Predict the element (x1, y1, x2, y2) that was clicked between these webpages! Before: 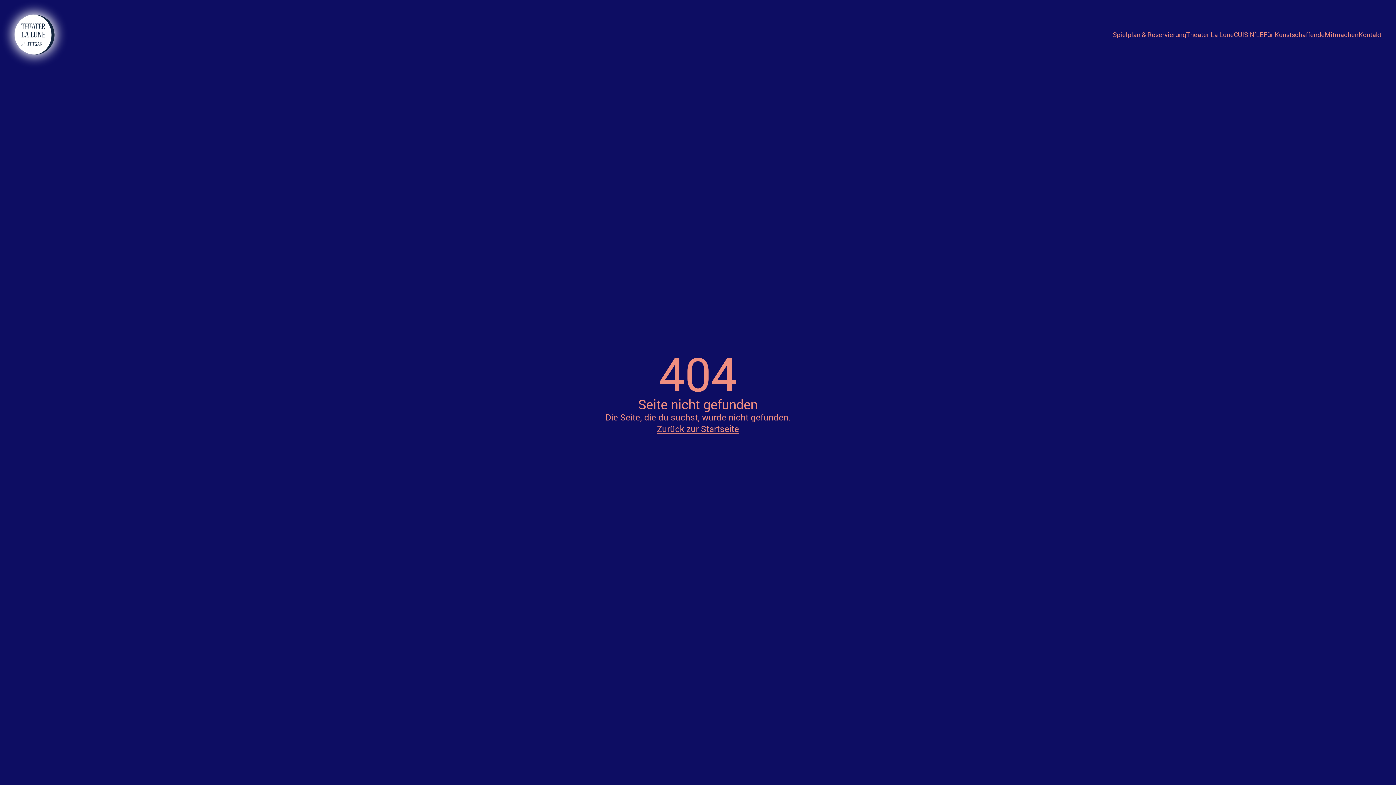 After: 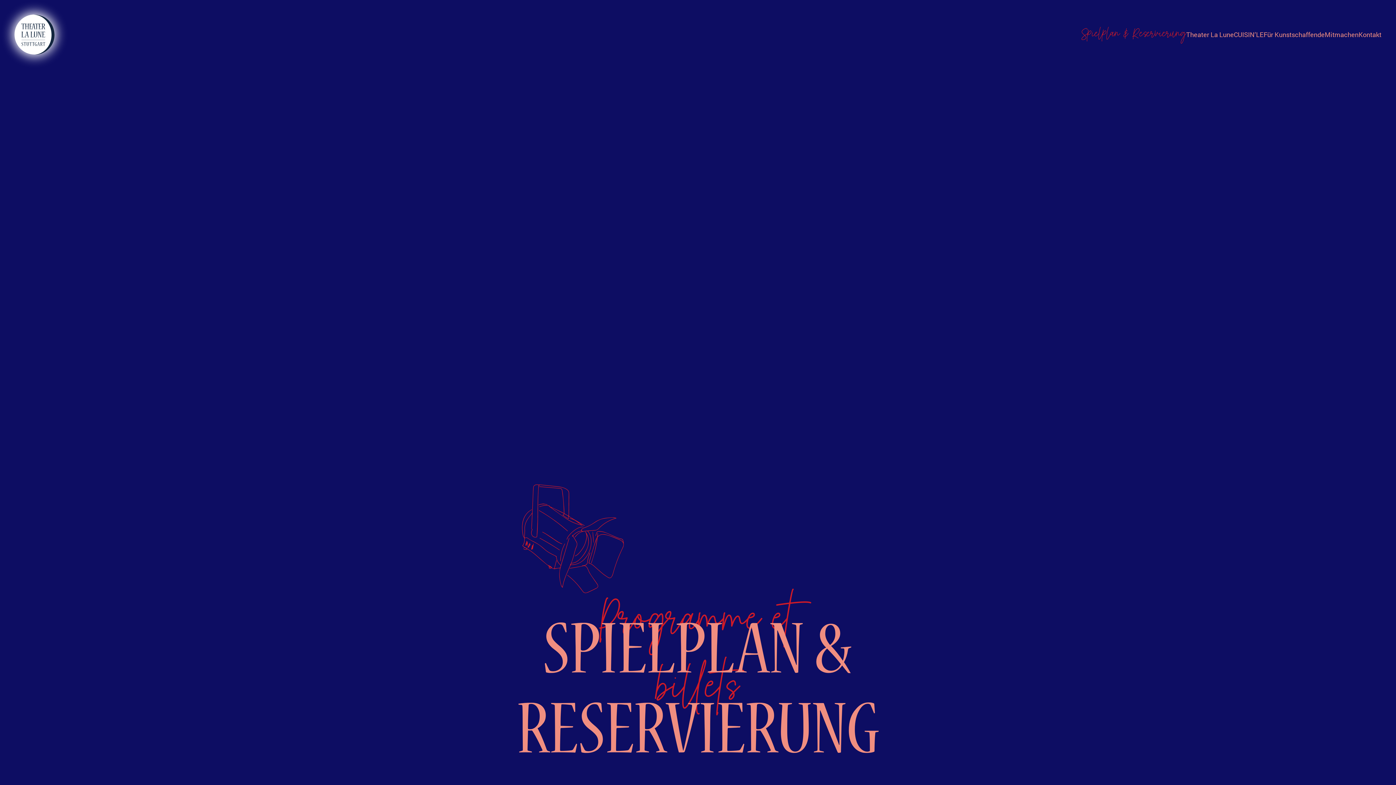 Action: bbox: (1113, 26, 1186, 42) label: Spielplan & Reservierung